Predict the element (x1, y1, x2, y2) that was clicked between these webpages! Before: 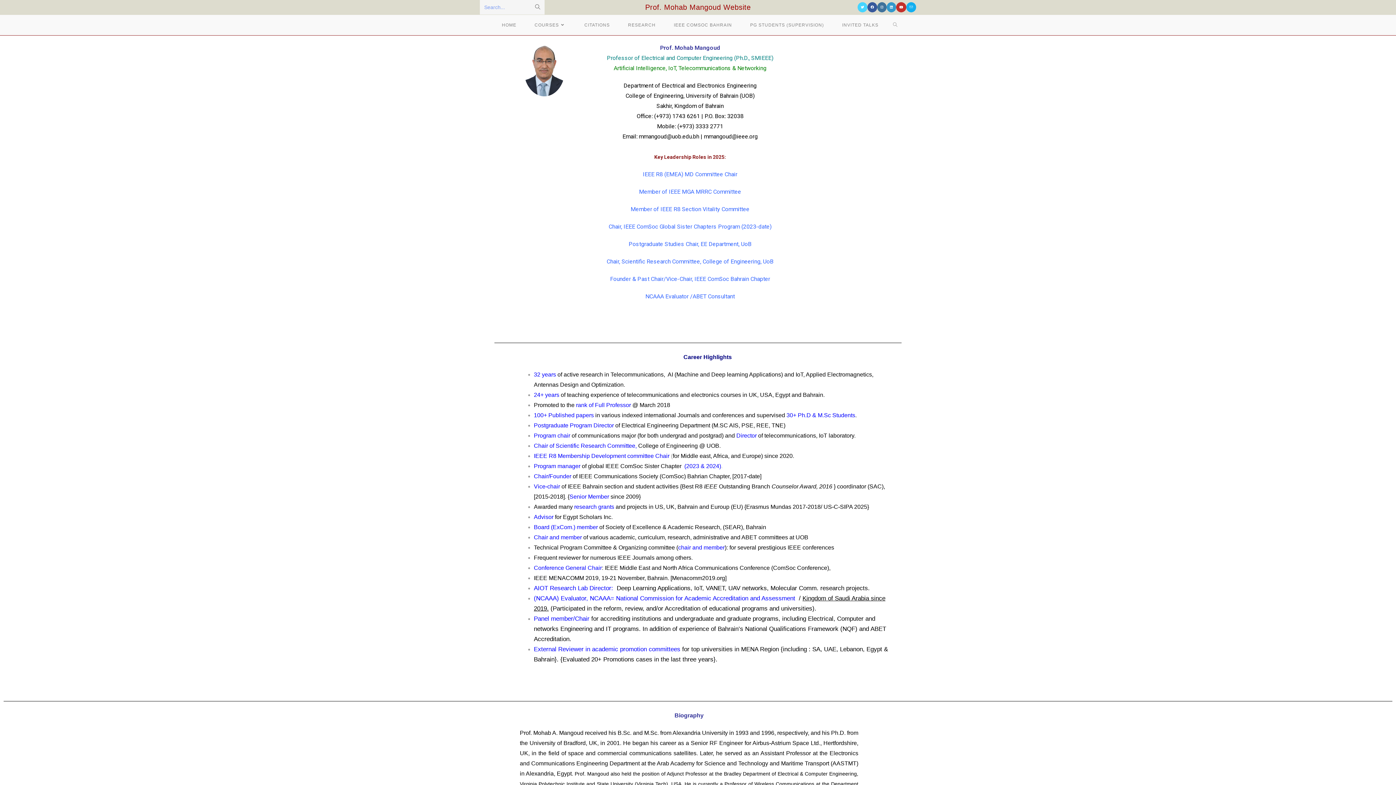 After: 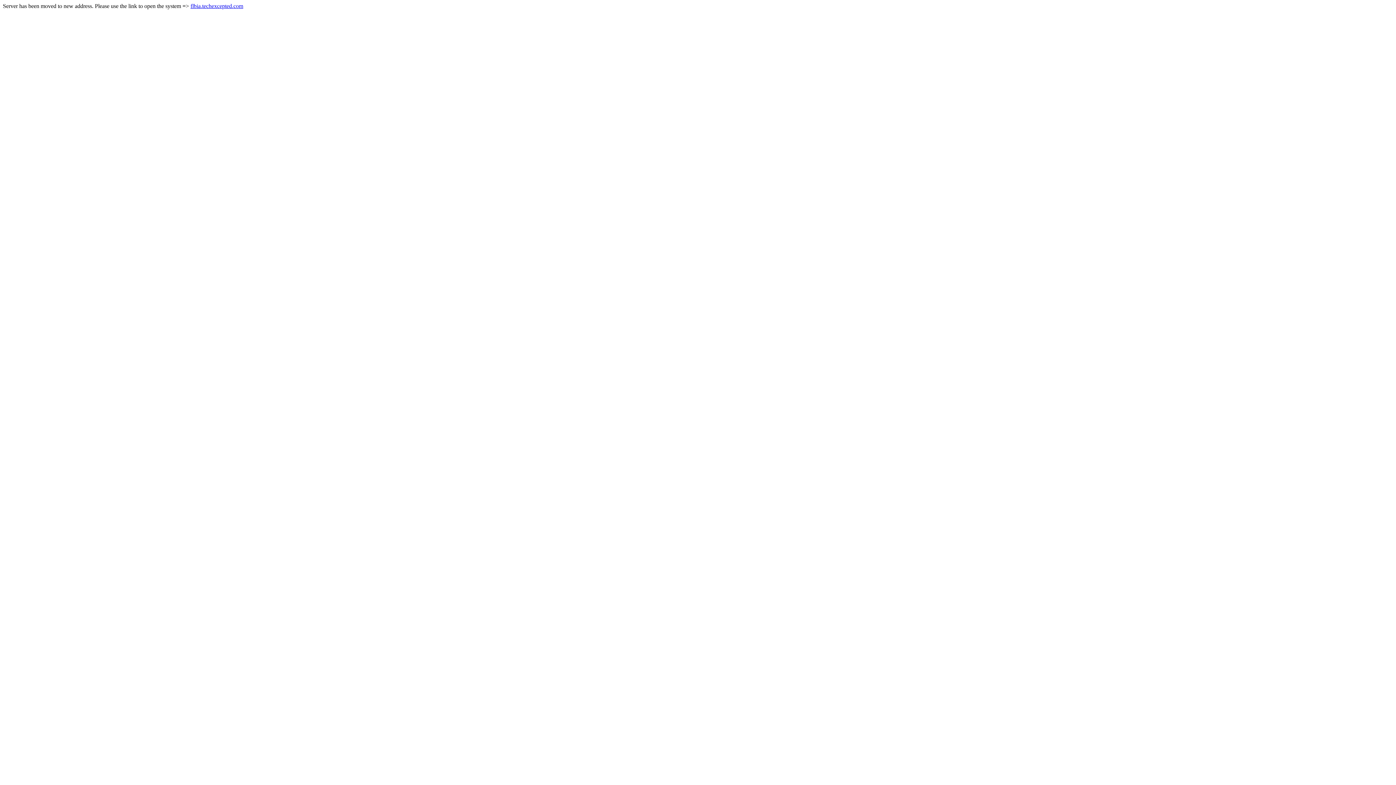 Action: bbox: (567, 483, 623, 489) label: IEEE Bahrain section